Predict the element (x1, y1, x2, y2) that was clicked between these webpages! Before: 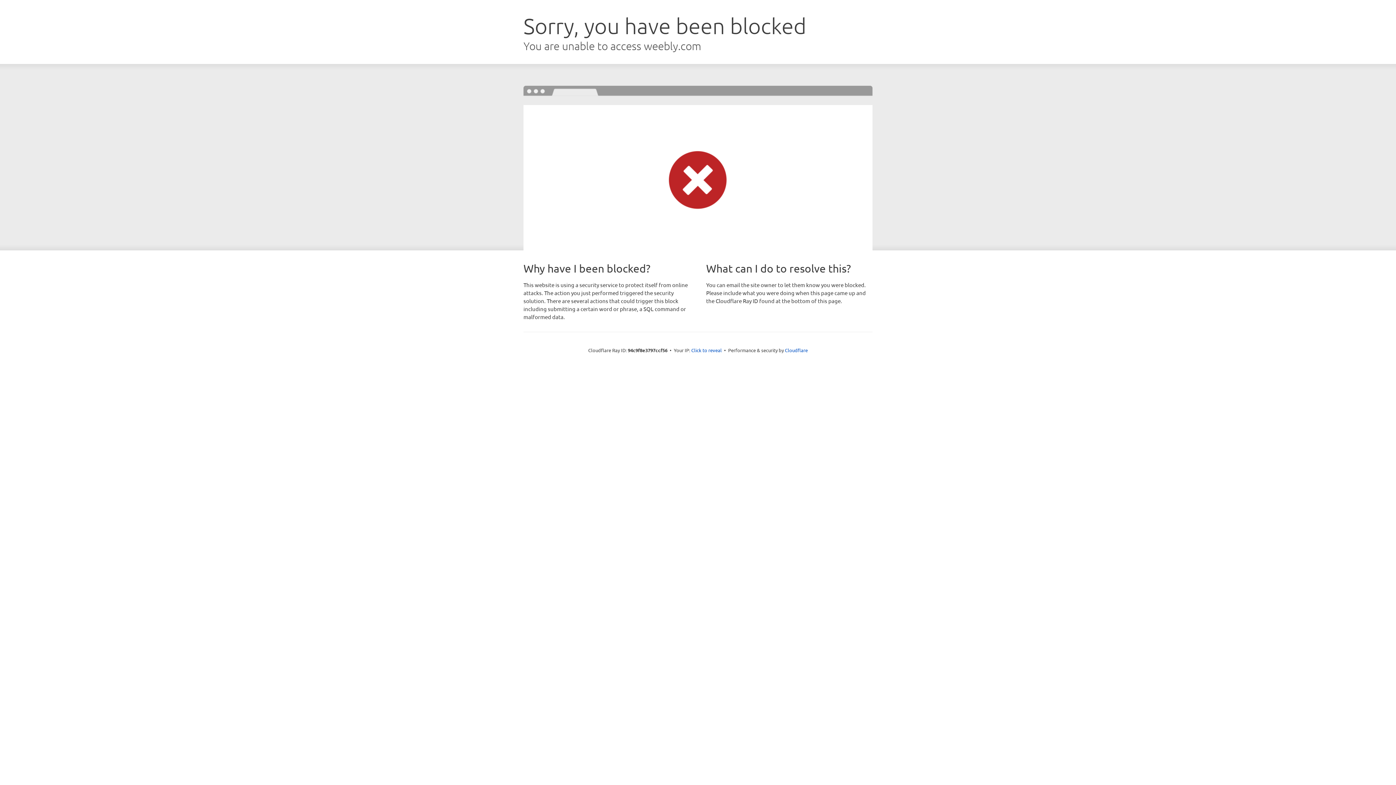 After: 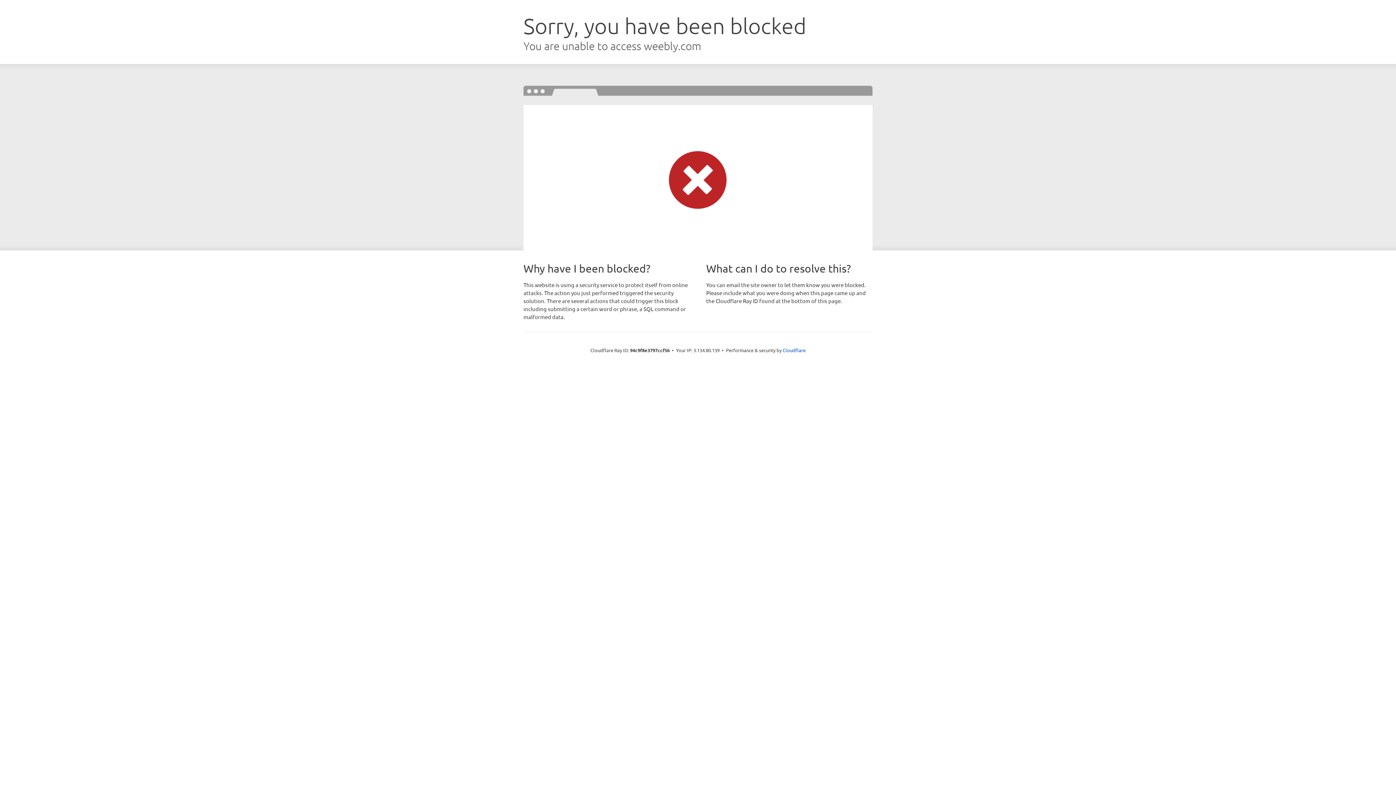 Action: label: Click to reveal bbox: (691, 346, 722, 353)